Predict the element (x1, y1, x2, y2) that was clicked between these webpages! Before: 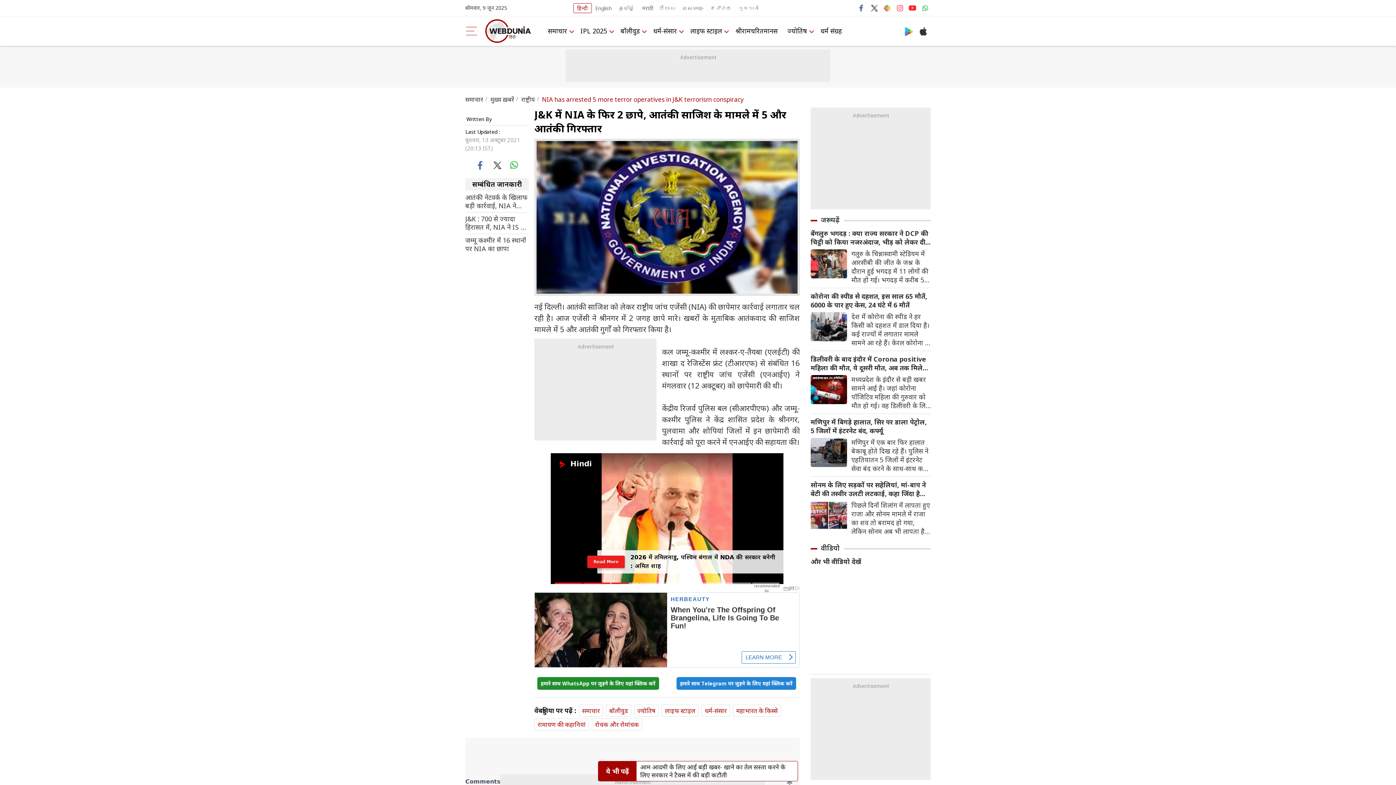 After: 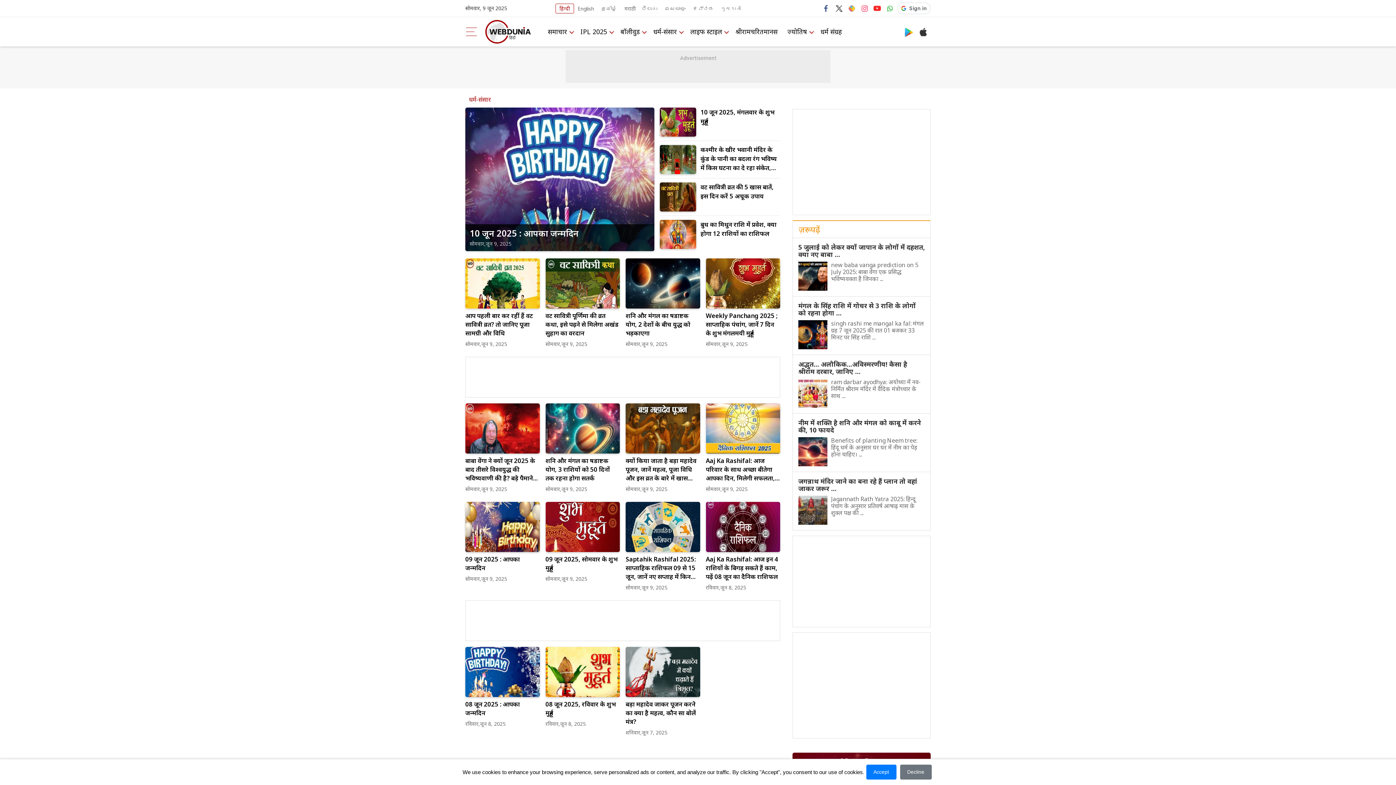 Action: label: धर्म-संसार bbox: (649, 24, 684, 37)